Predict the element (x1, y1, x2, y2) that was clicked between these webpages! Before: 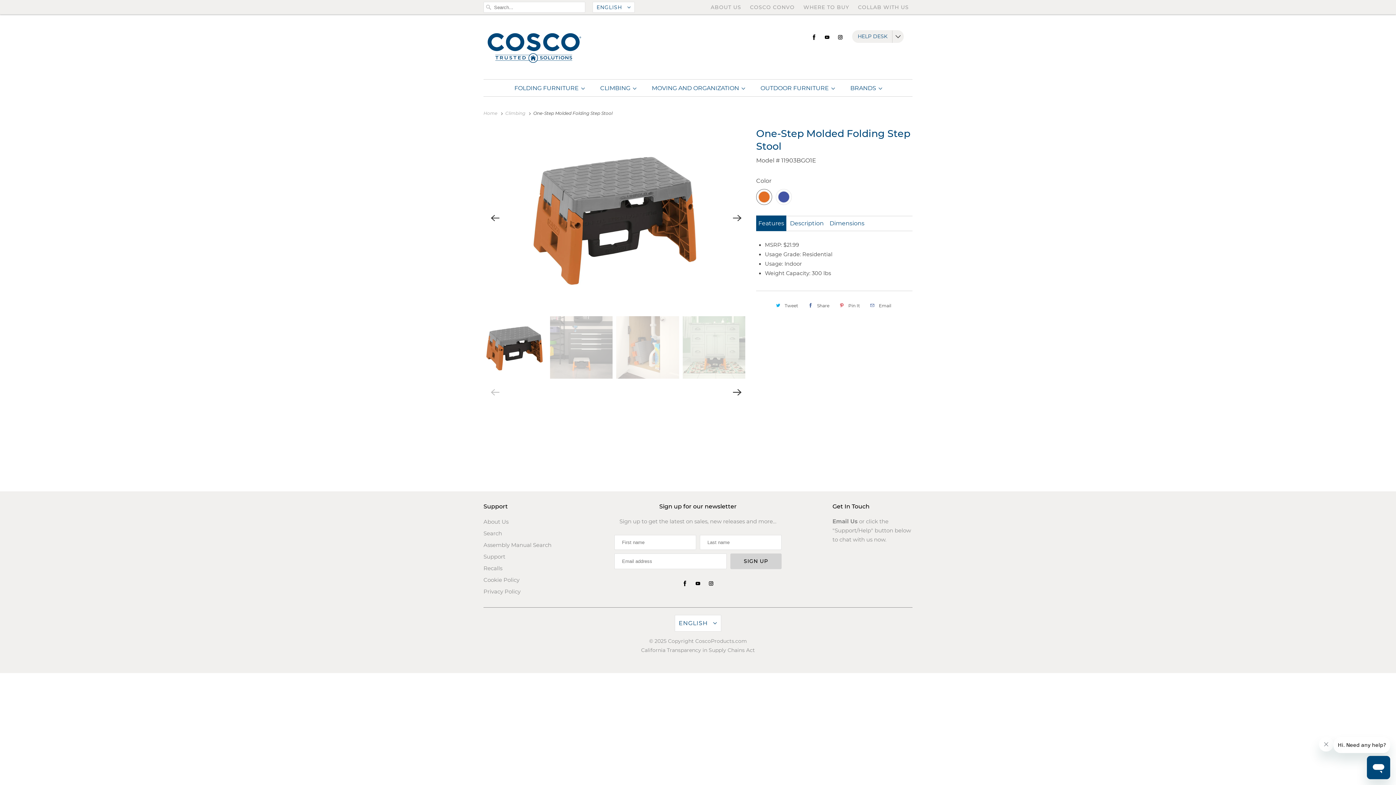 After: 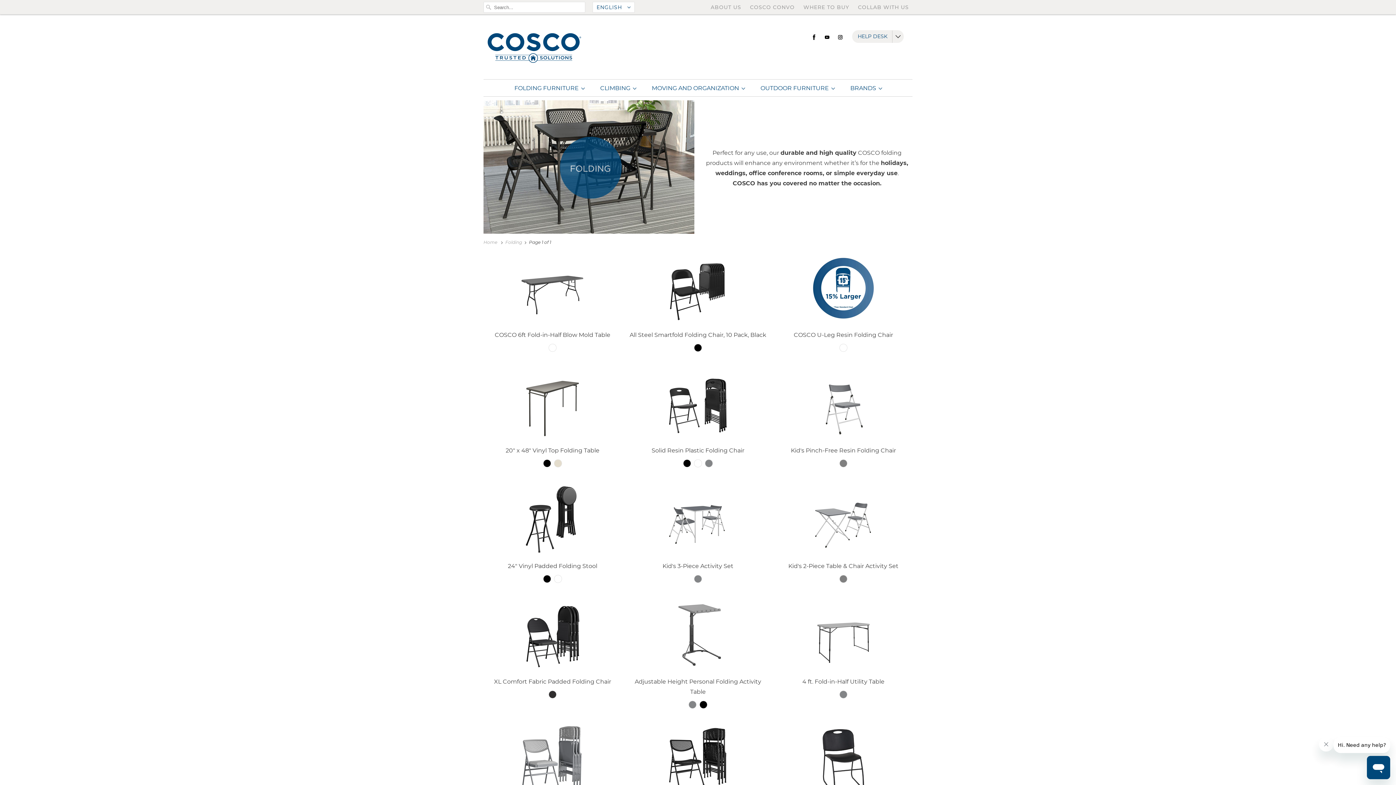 Action: bbox: (514, 83, 584, 93) label: FOLDING FURNITURE 